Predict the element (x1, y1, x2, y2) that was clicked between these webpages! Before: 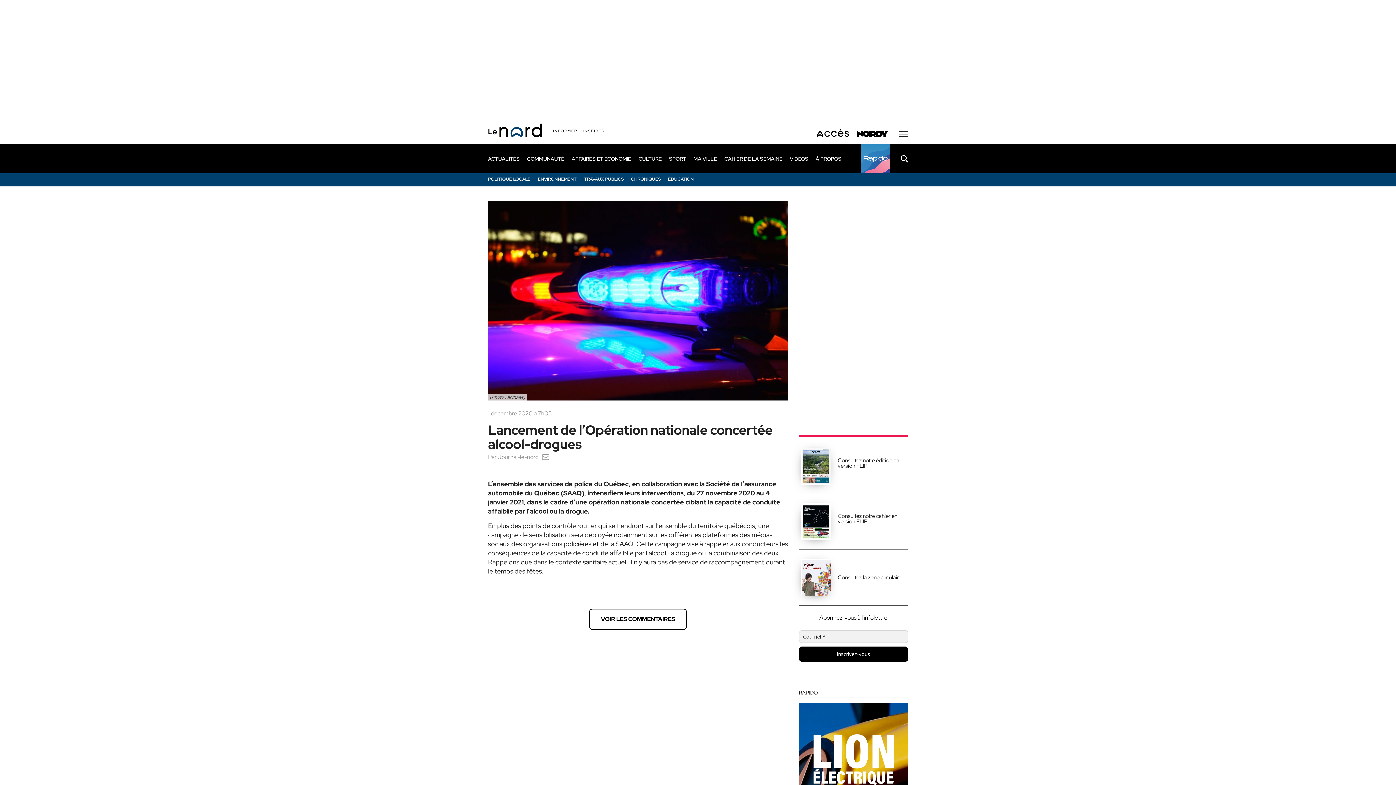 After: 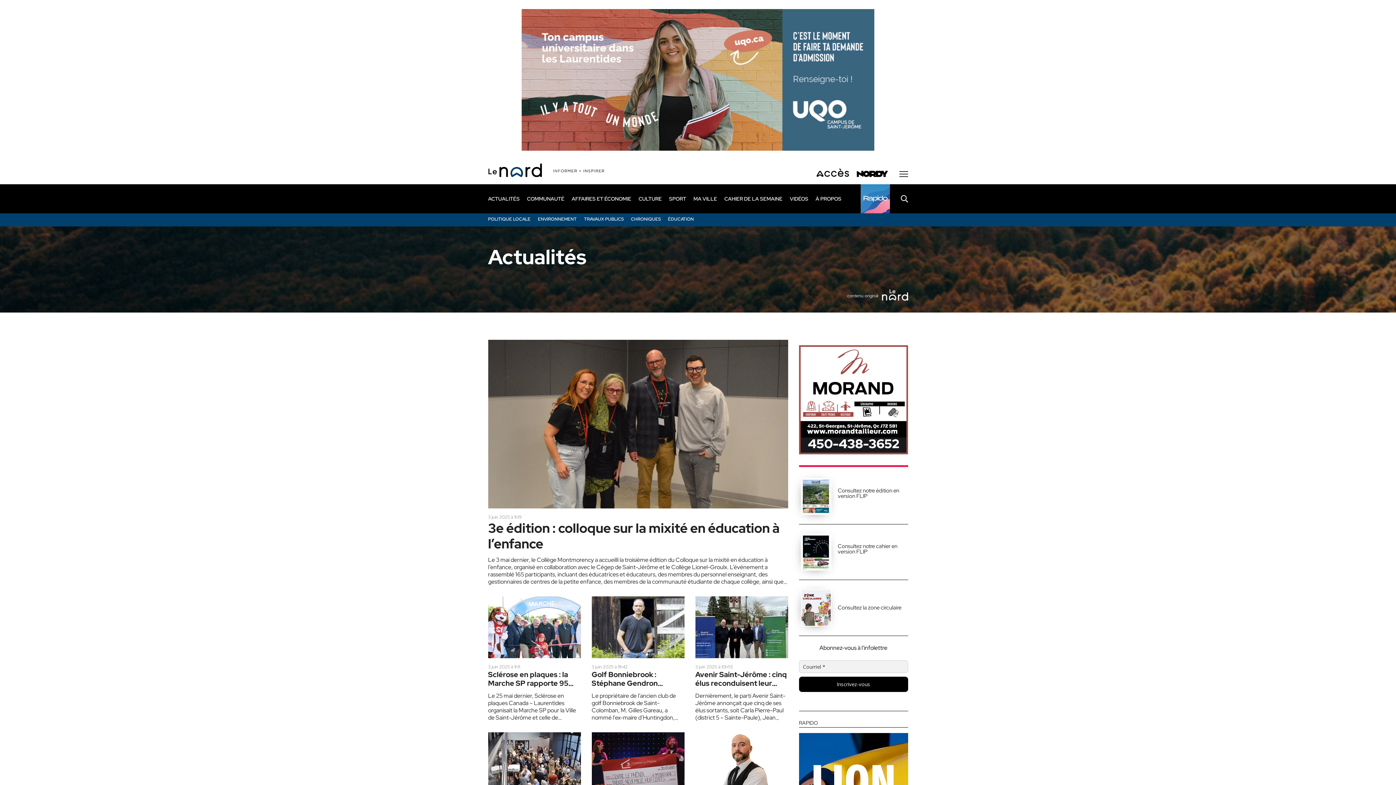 Action: bbox: (488, 155, 519, 162) label: ACTUALITÉS